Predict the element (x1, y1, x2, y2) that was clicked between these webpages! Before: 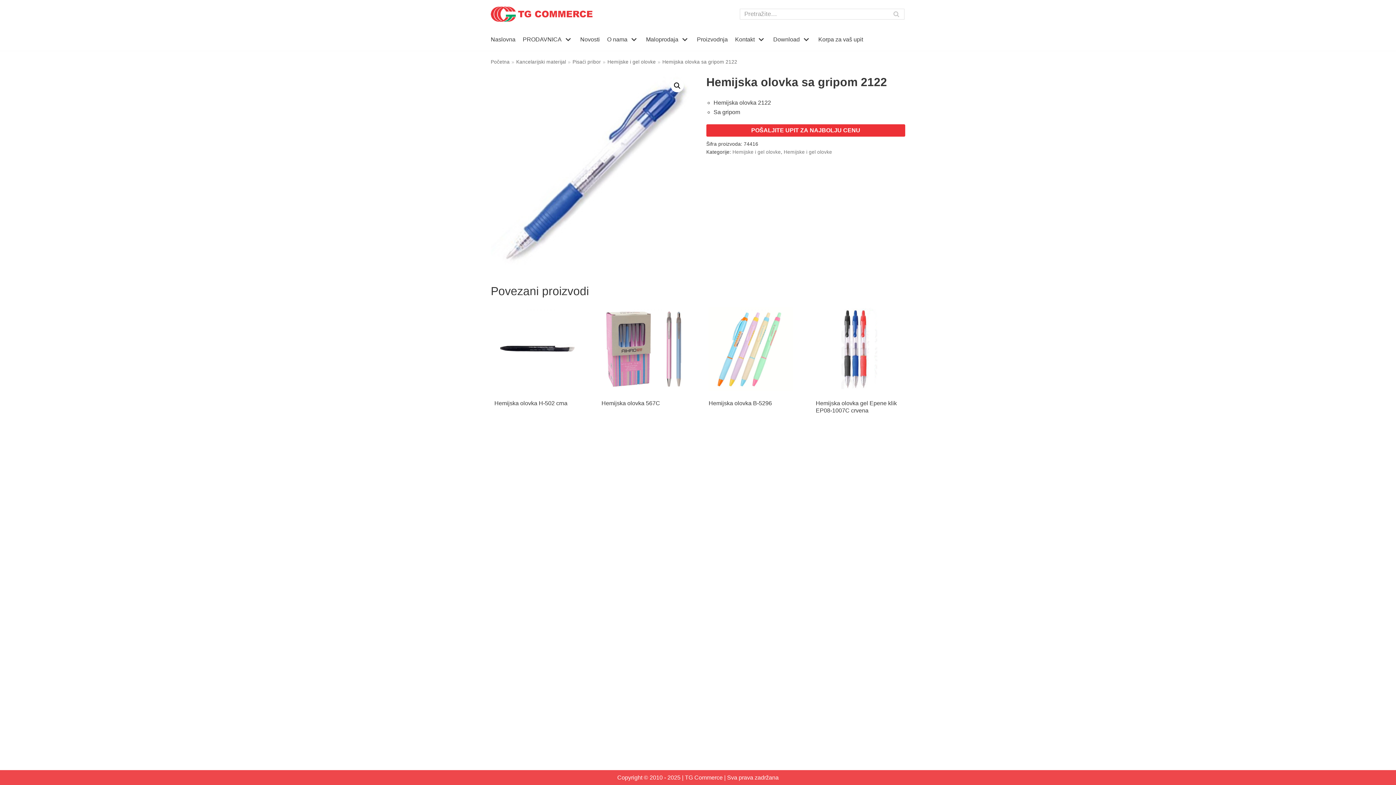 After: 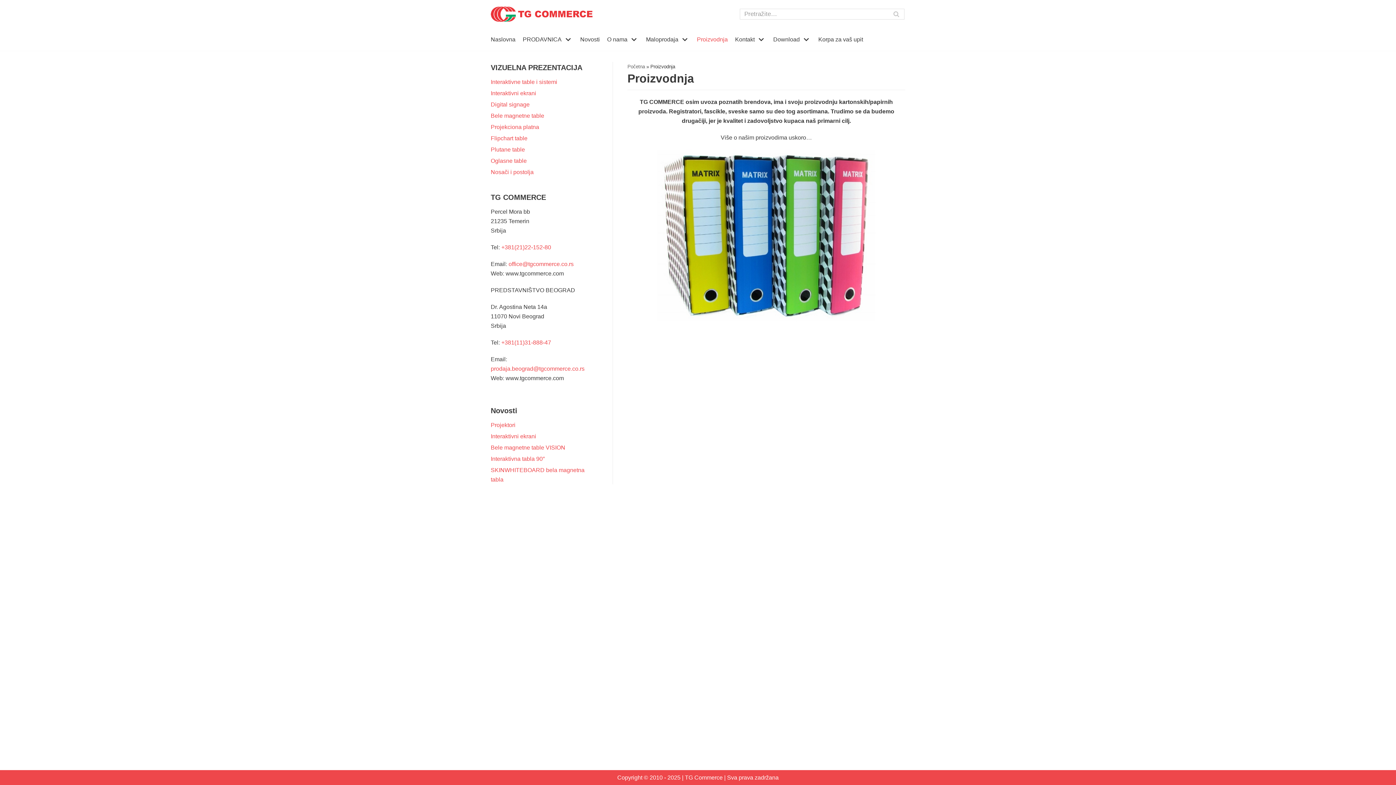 Action: label: Proizvodnja bbox: (697, 34, 728, 44)